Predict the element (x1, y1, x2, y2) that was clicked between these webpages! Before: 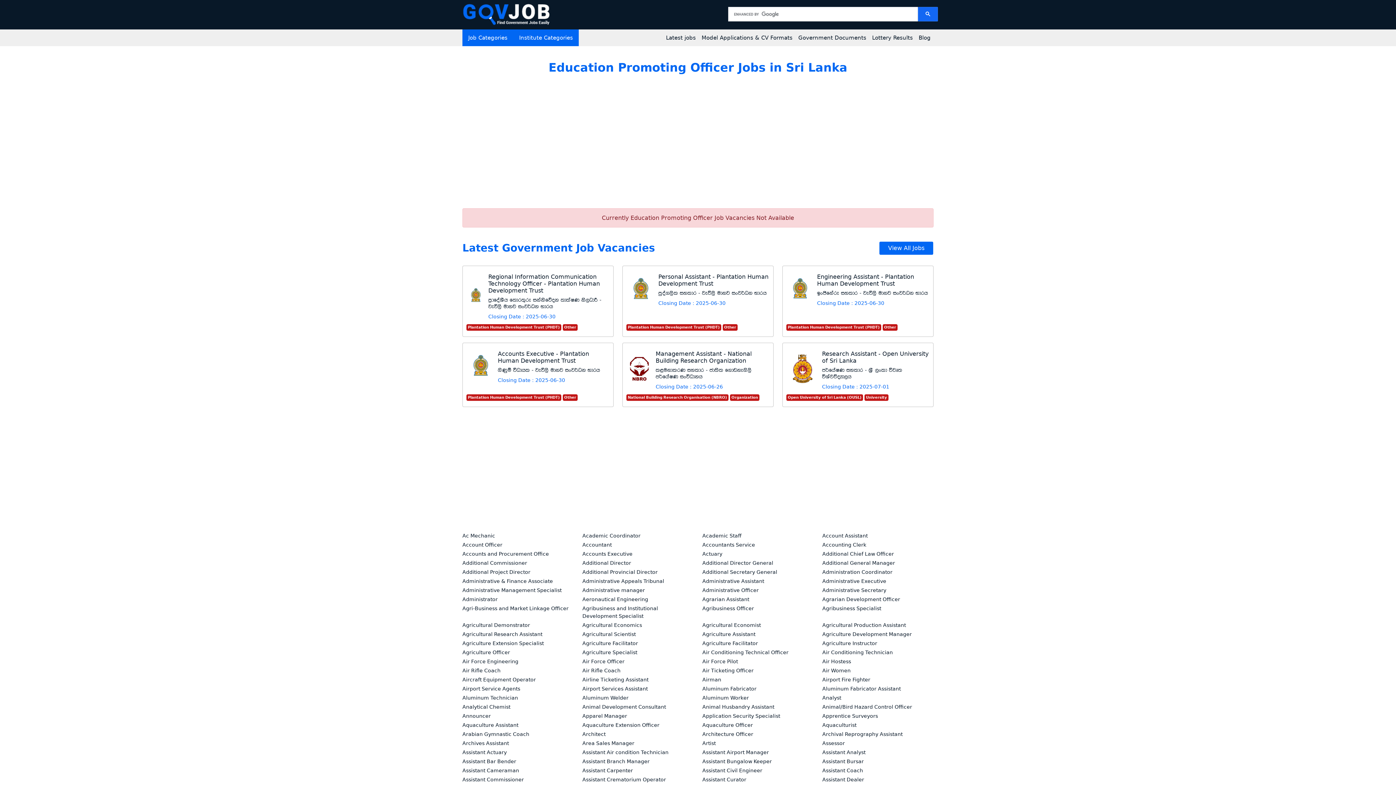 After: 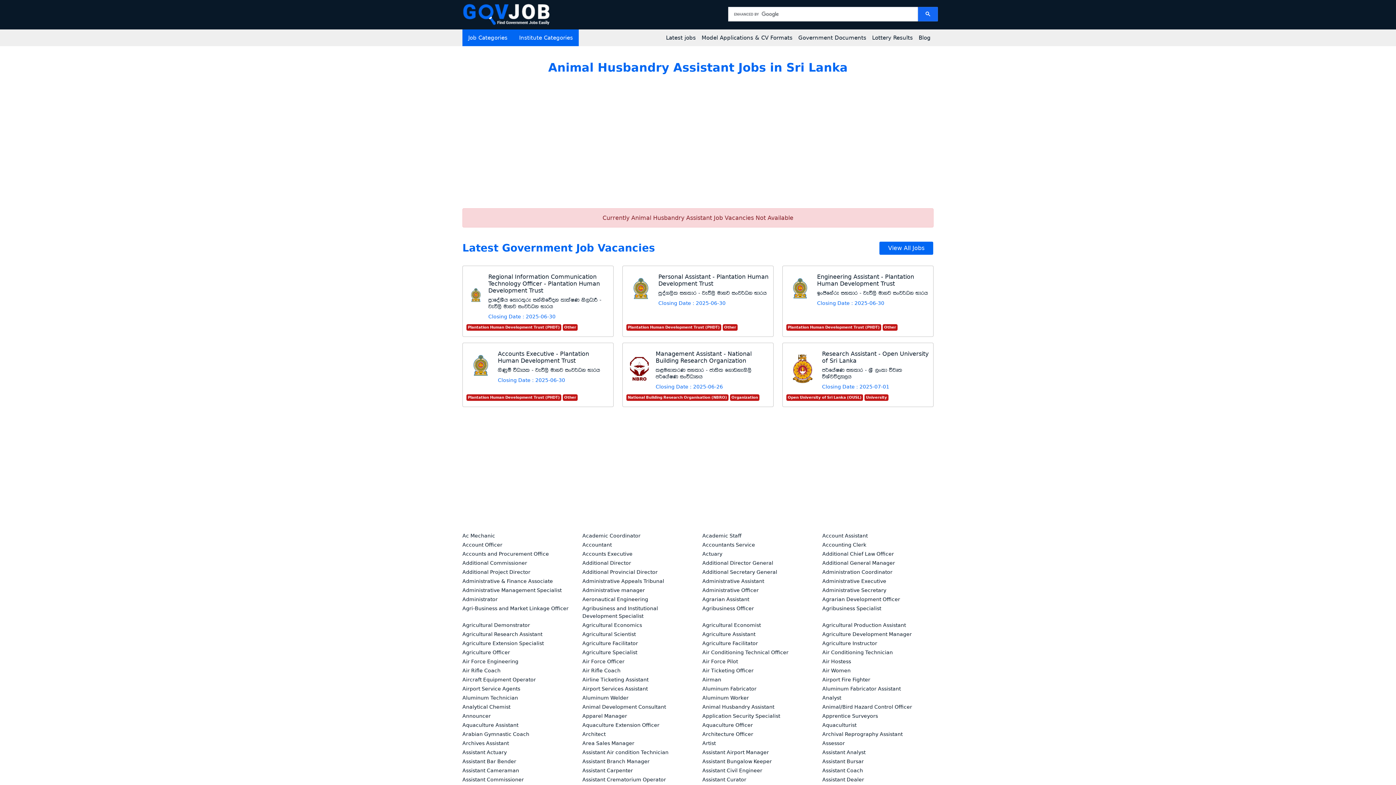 Action: label: Animal Husbandry Assistant bbox: (702, 703, 813, 711)